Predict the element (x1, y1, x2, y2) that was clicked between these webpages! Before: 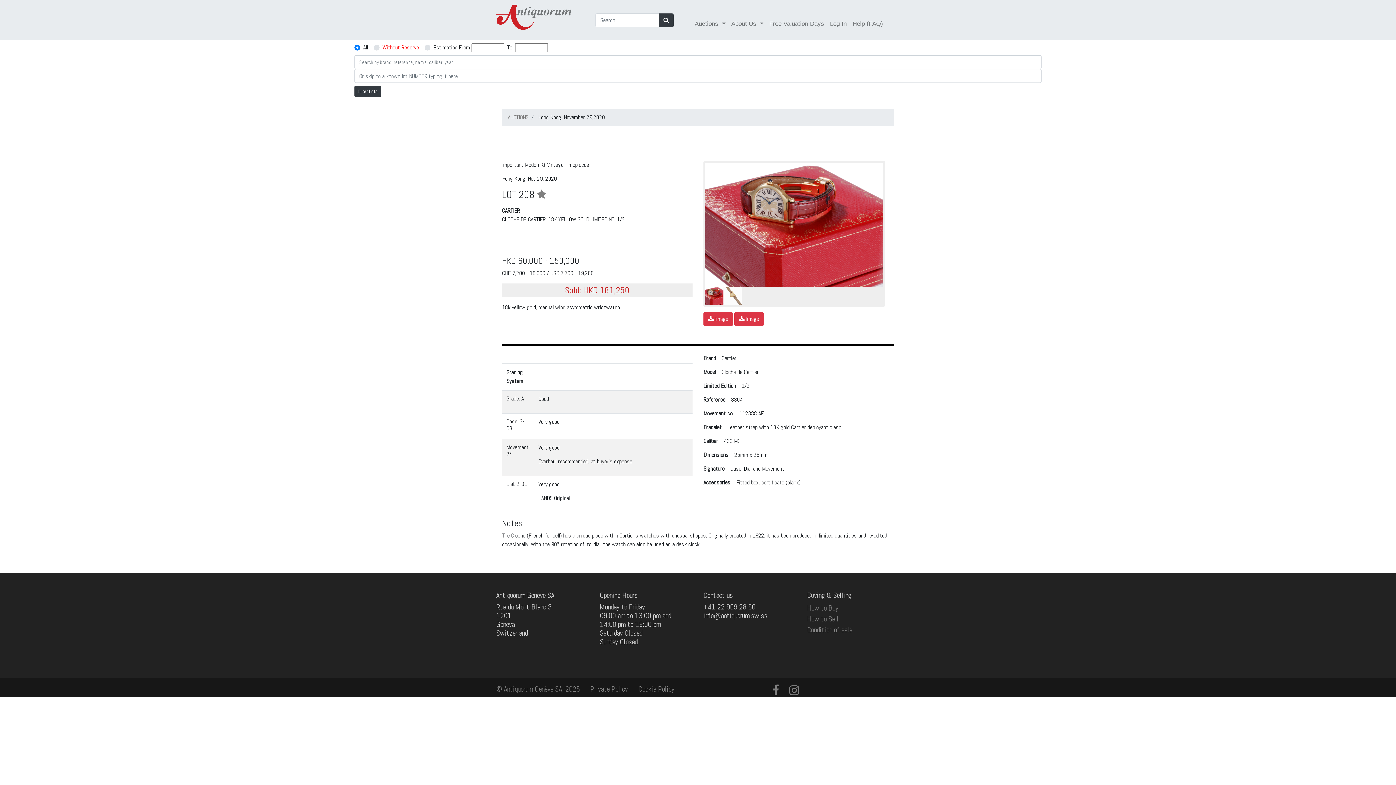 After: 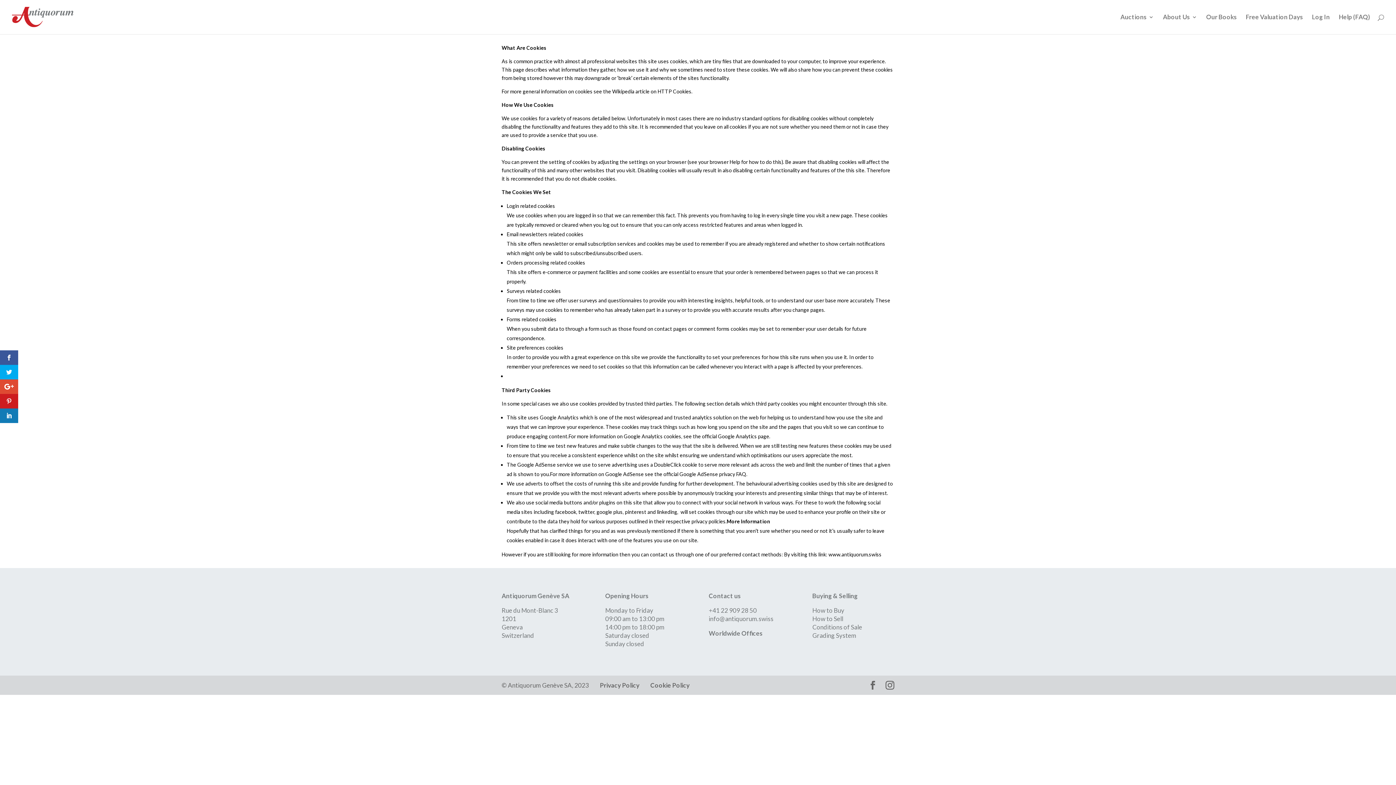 Action: bbox: (638, 684, 674, 694) label: Cookie Policy